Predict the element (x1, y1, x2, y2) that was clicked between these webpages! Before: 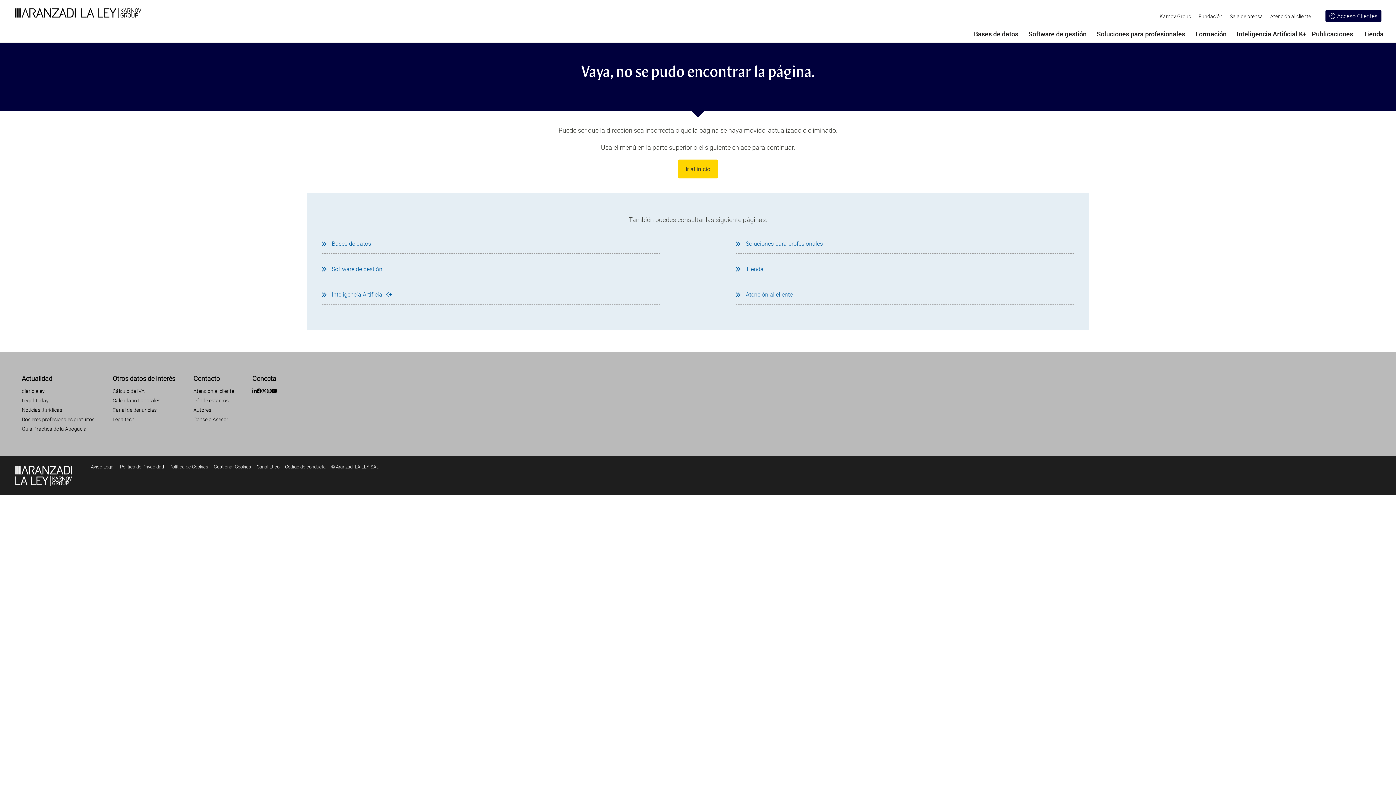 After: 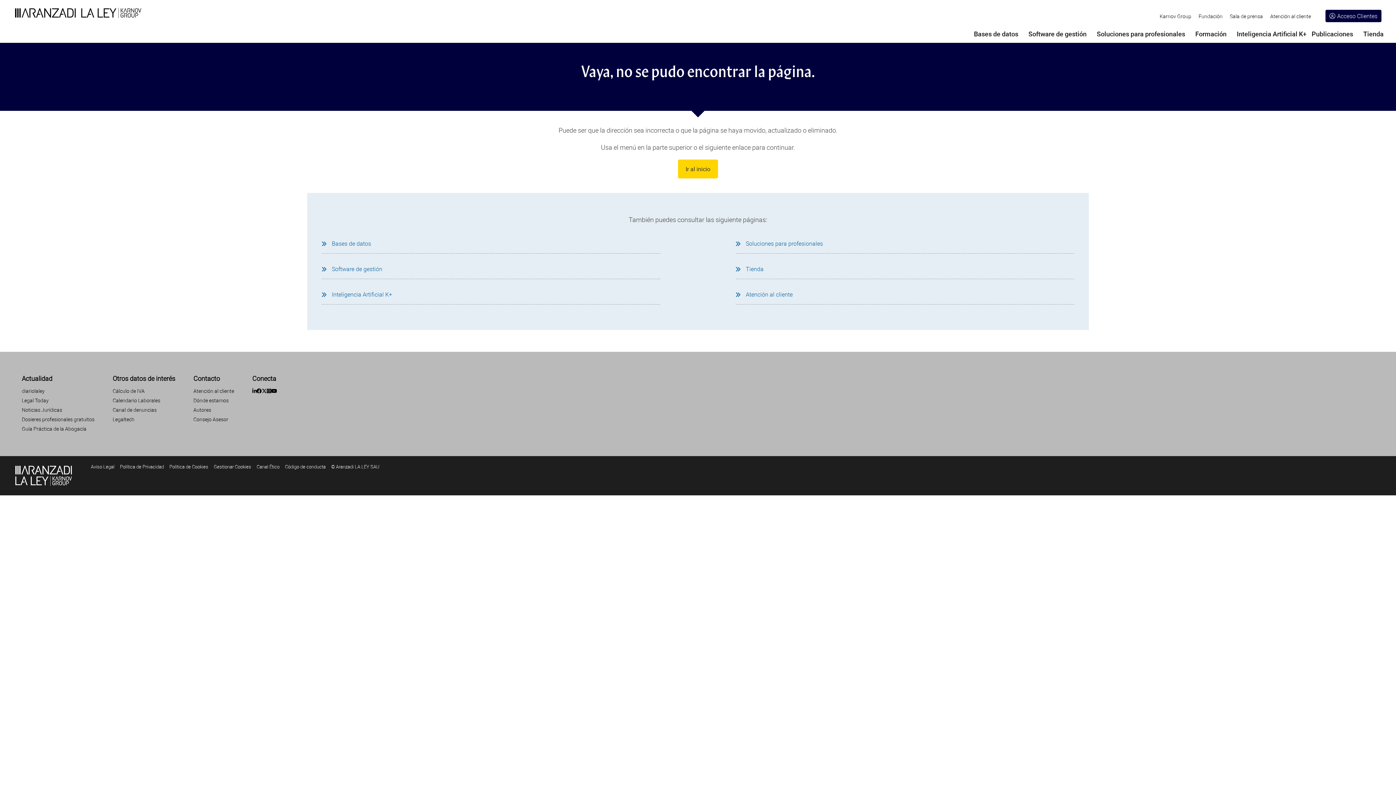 Action: label: diariolaley bbox: (21, 387, 44, 394)